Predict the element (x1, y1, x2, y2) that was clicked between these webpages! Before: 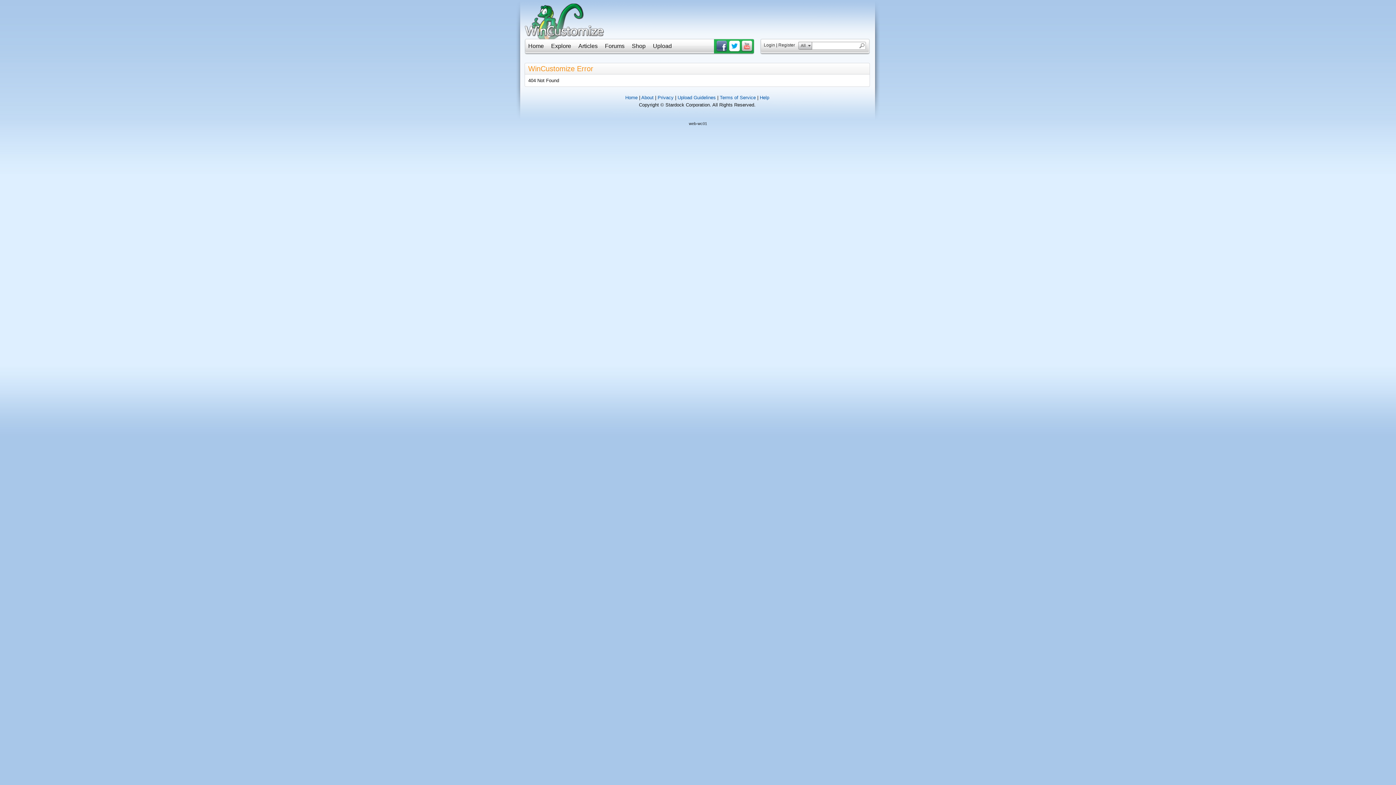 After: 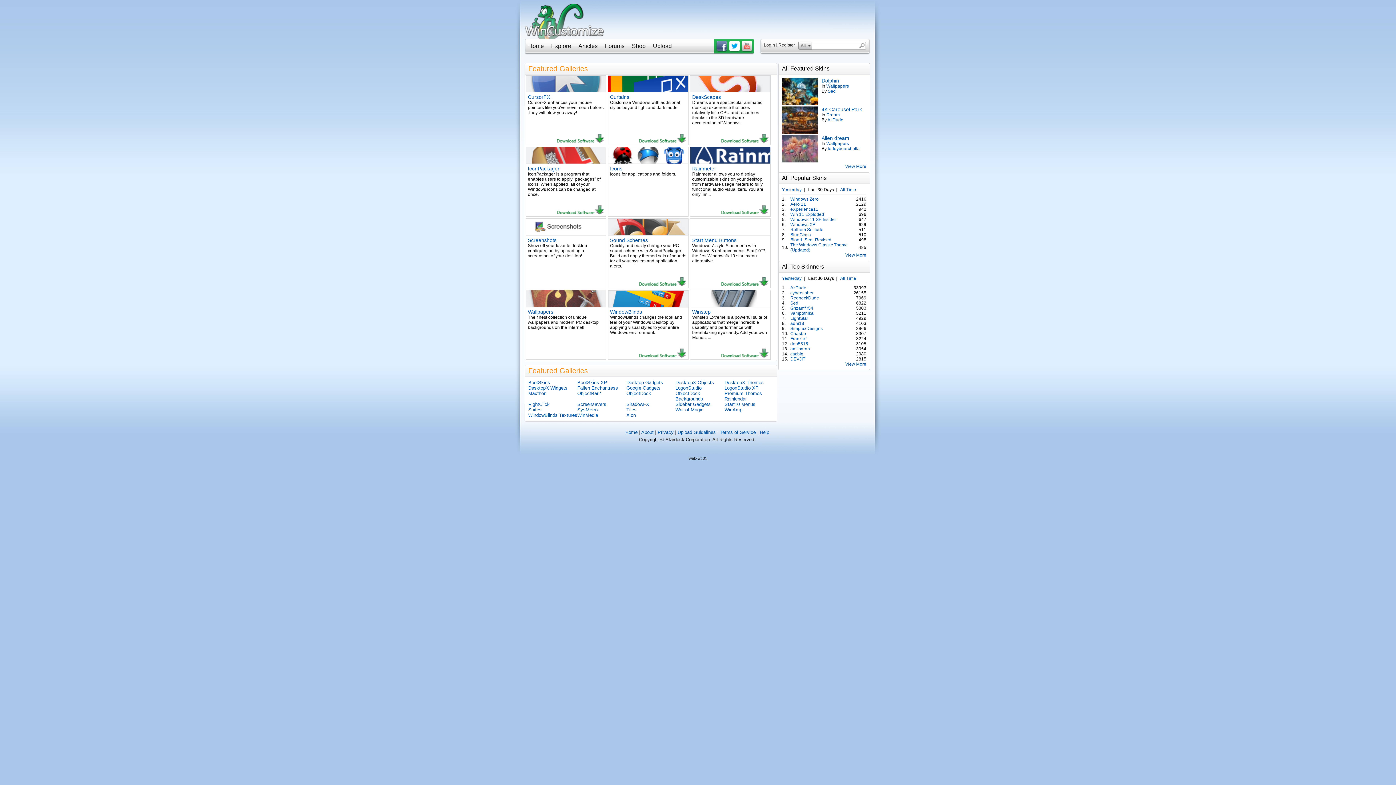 Action: bbox: (551, 42, 571, 49) label: Explore